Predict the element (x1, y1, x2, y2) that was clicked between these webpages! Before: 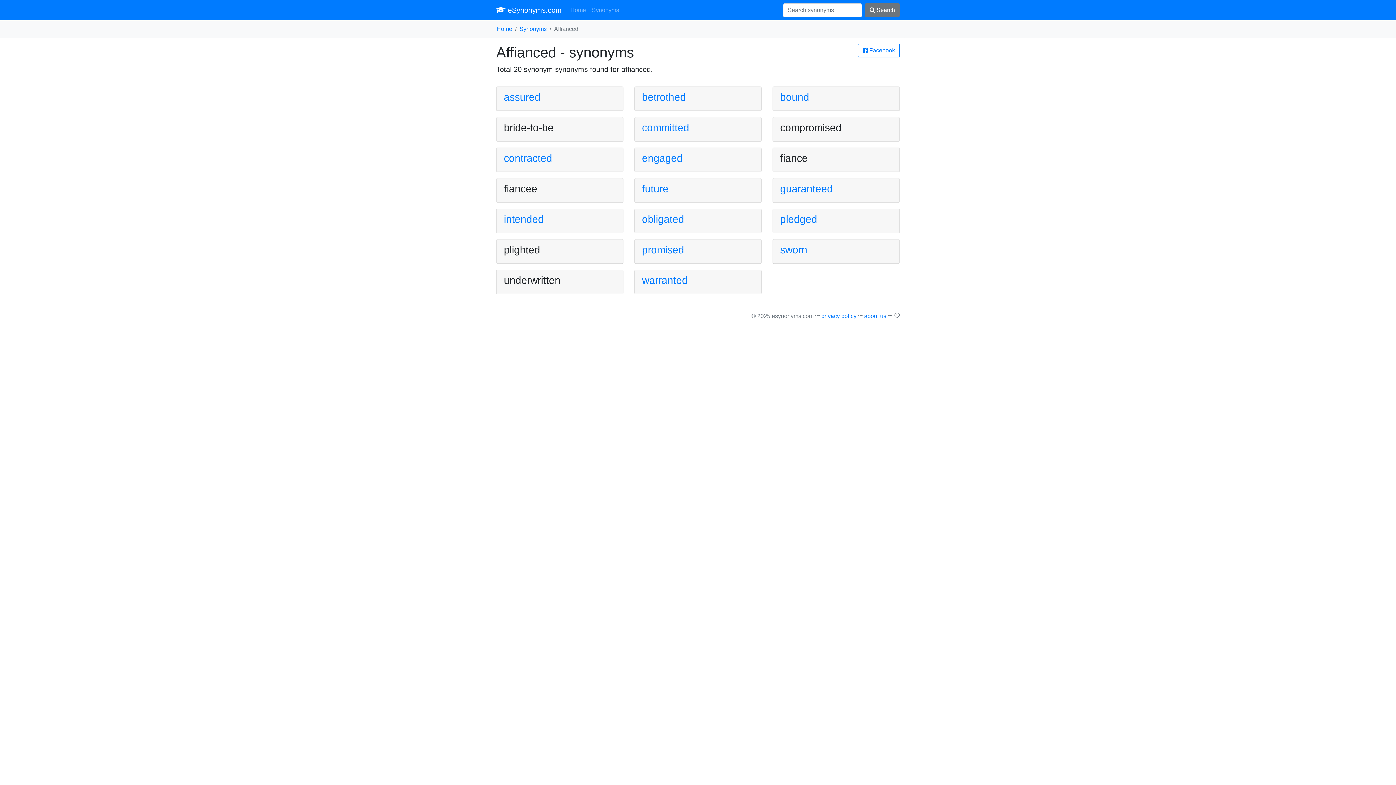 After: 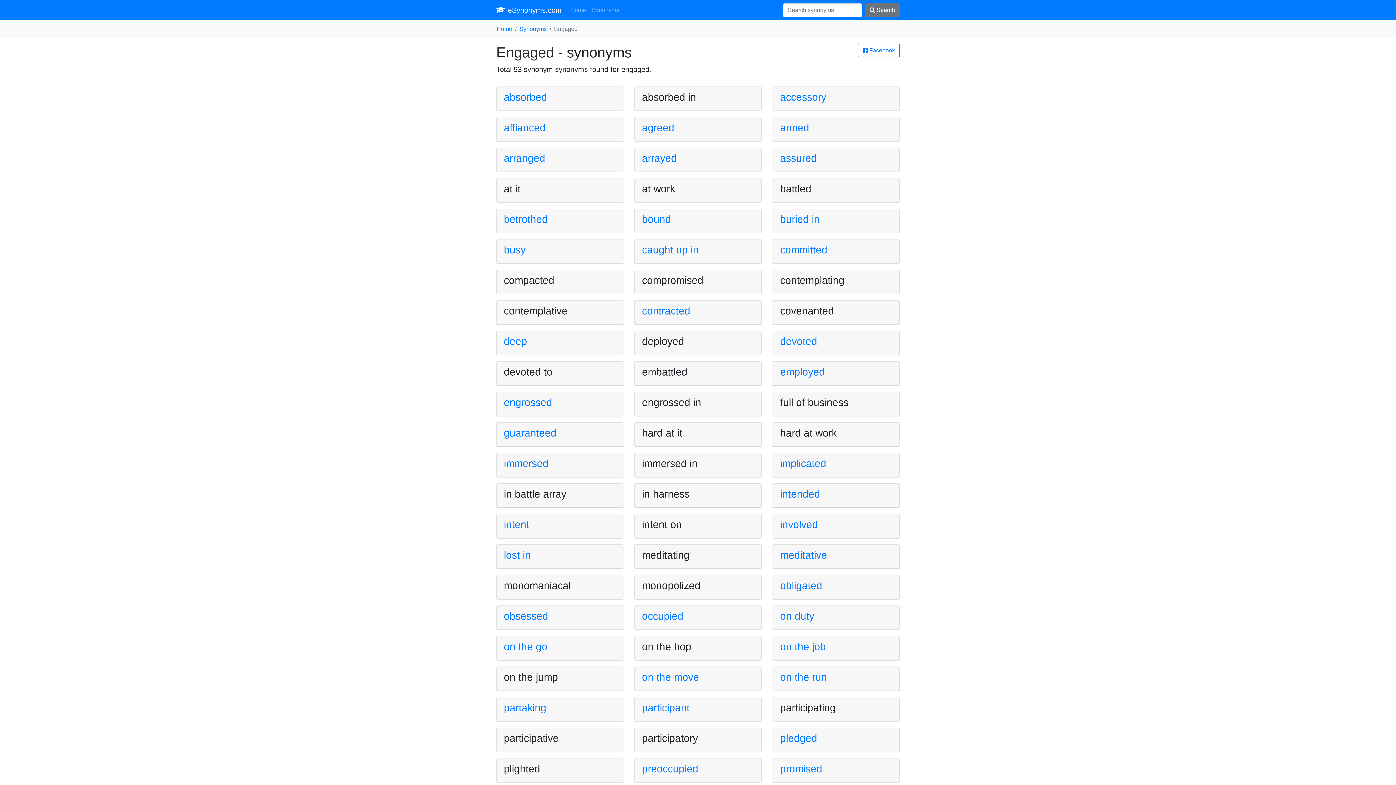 Action: label: engaged bbox: (642, 152, 754, 164)